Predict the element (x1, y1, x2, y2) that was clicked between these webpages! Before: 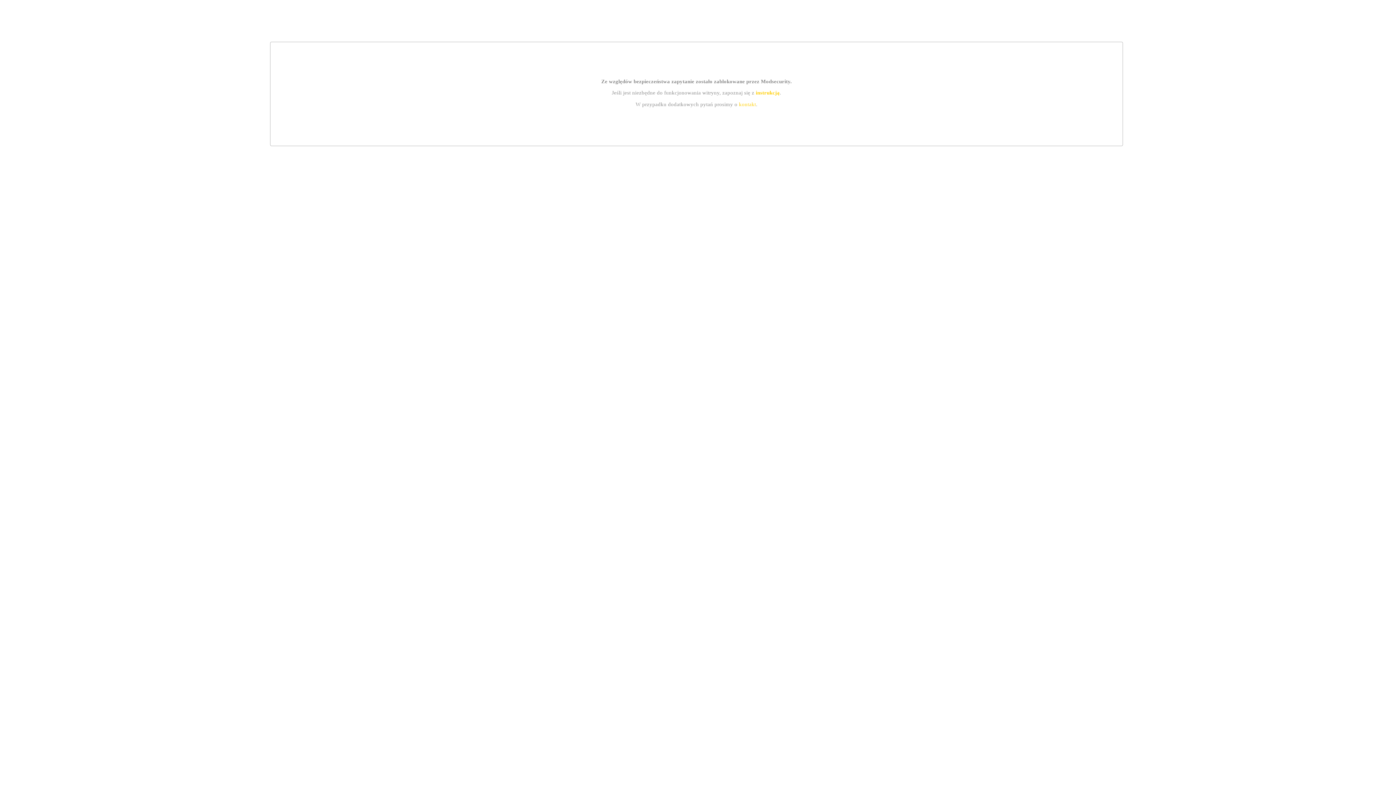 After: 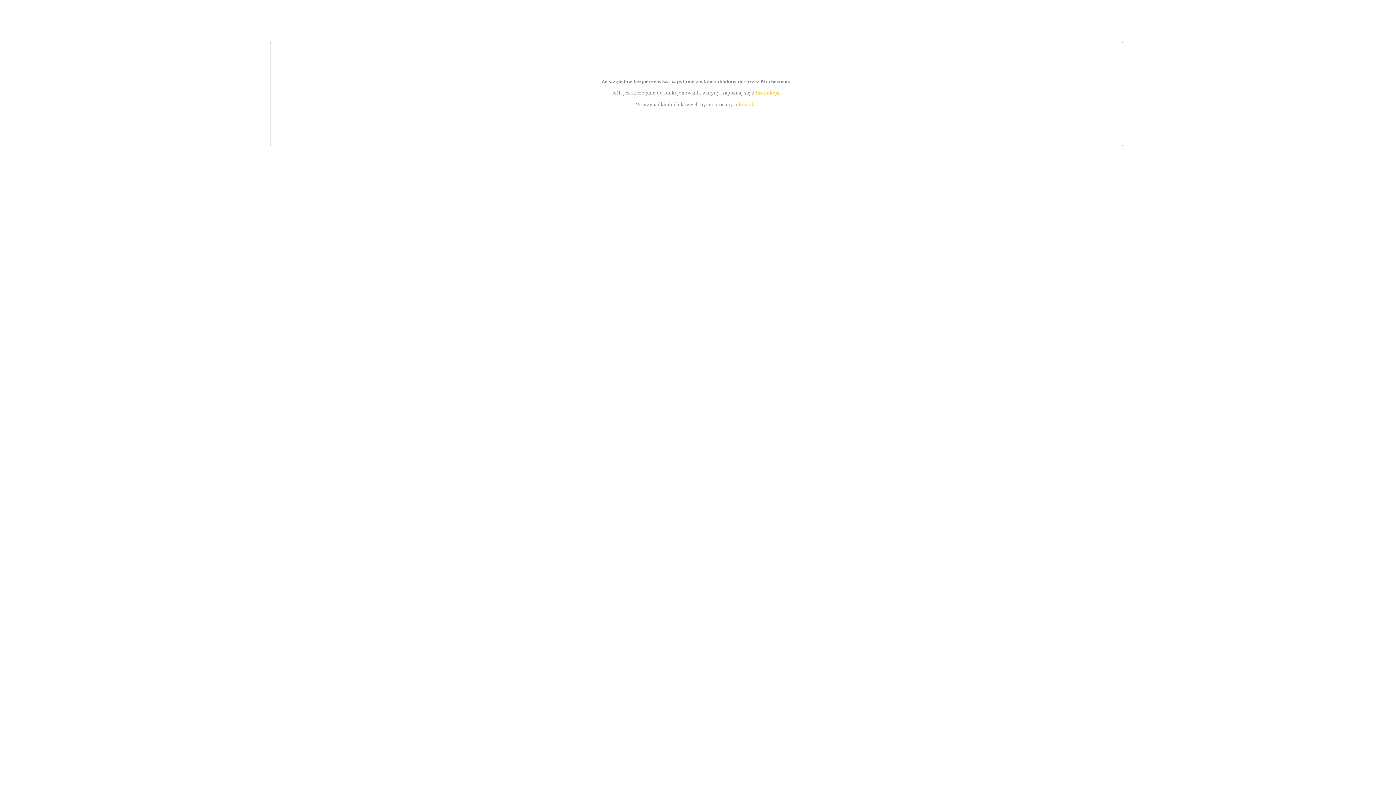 Action: label: instrukcją bbox: (755, 89, 779, 95)